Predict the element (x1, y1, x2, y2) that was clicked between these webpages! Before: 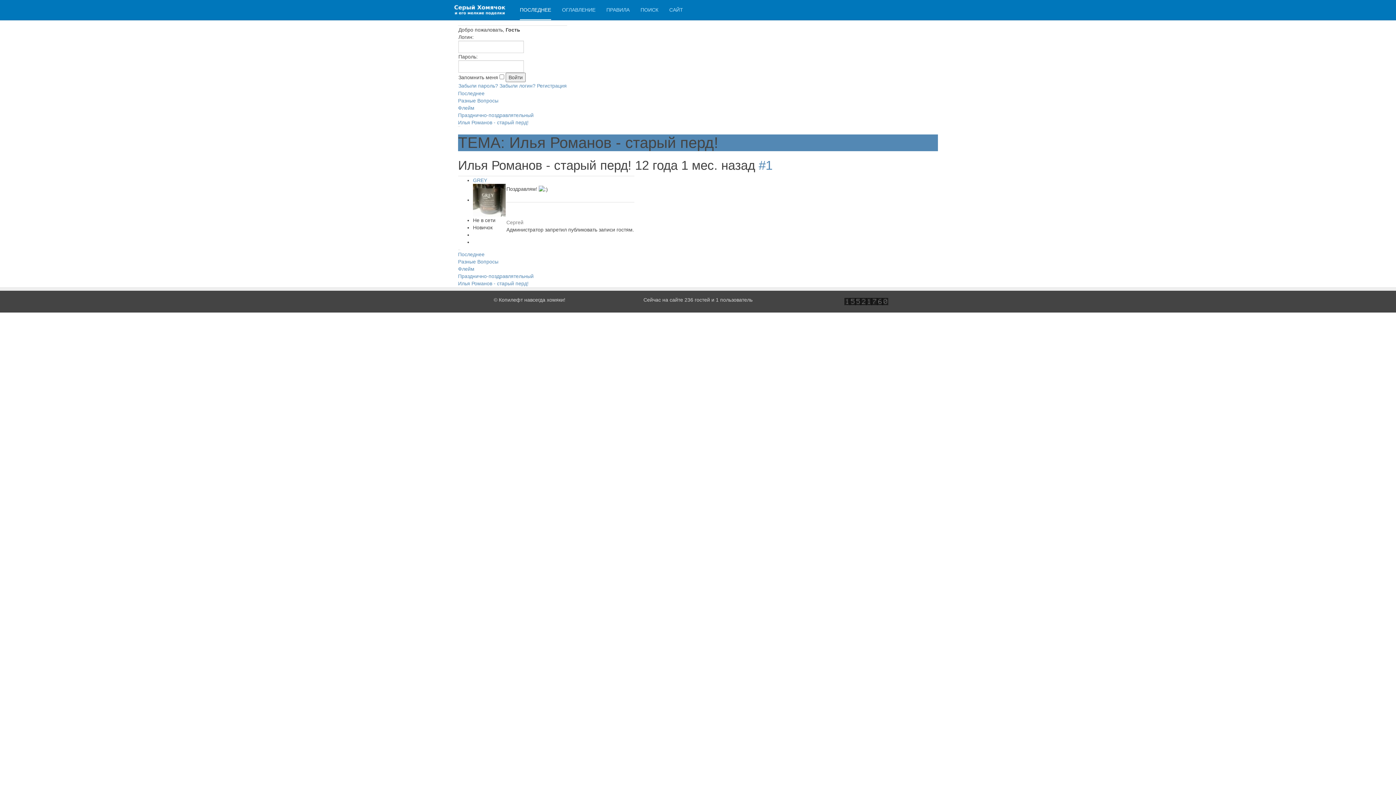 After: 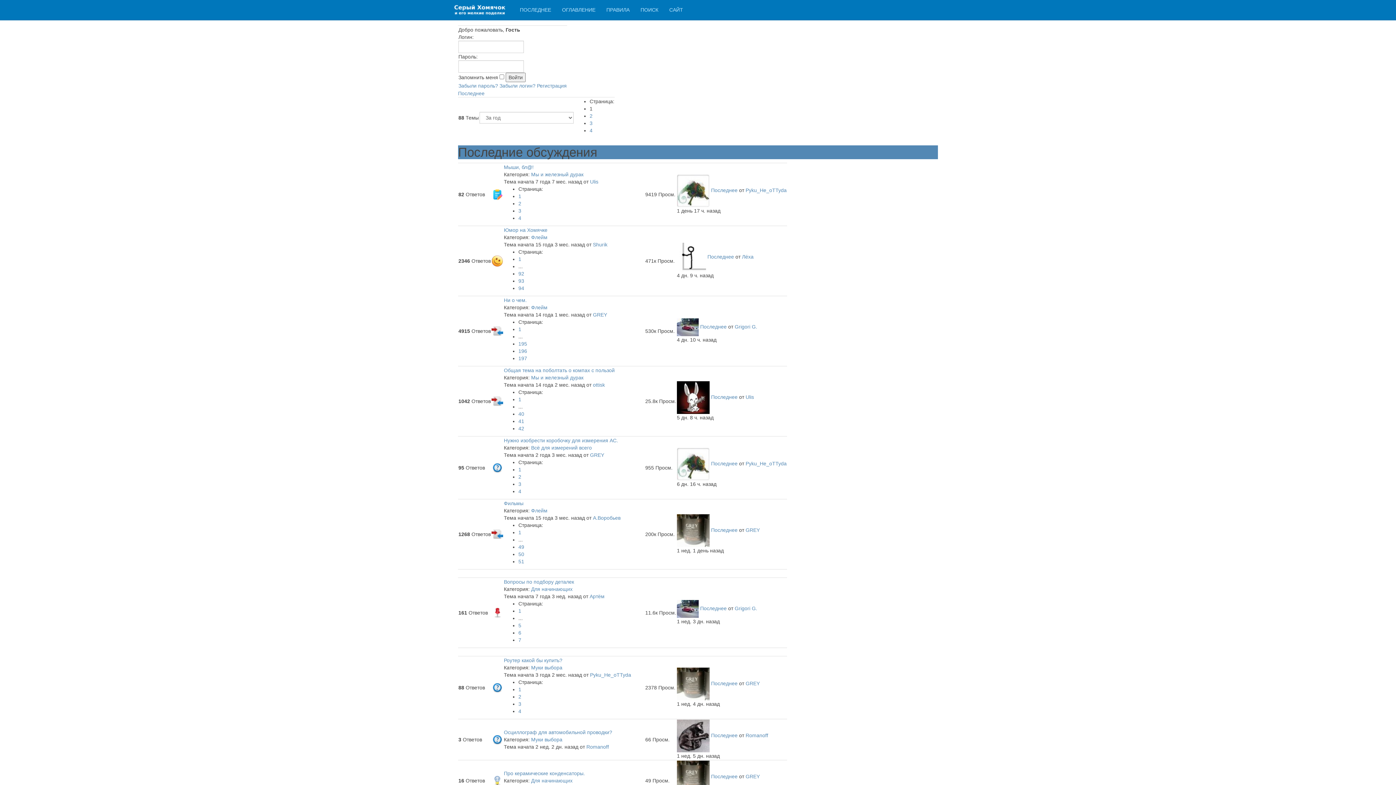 Action: label: ПОСЛЕДНЕЕ bbox: (520, 0, 551, 20)